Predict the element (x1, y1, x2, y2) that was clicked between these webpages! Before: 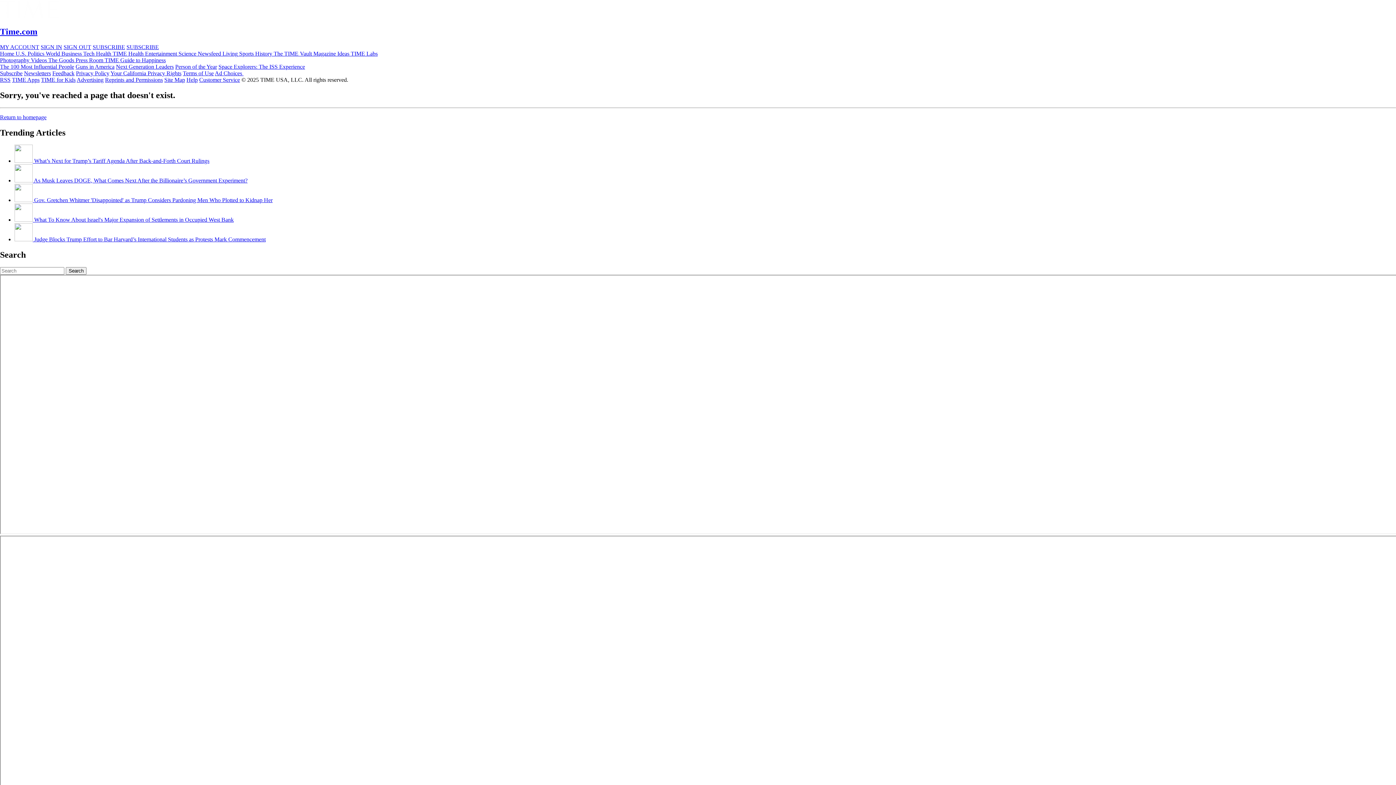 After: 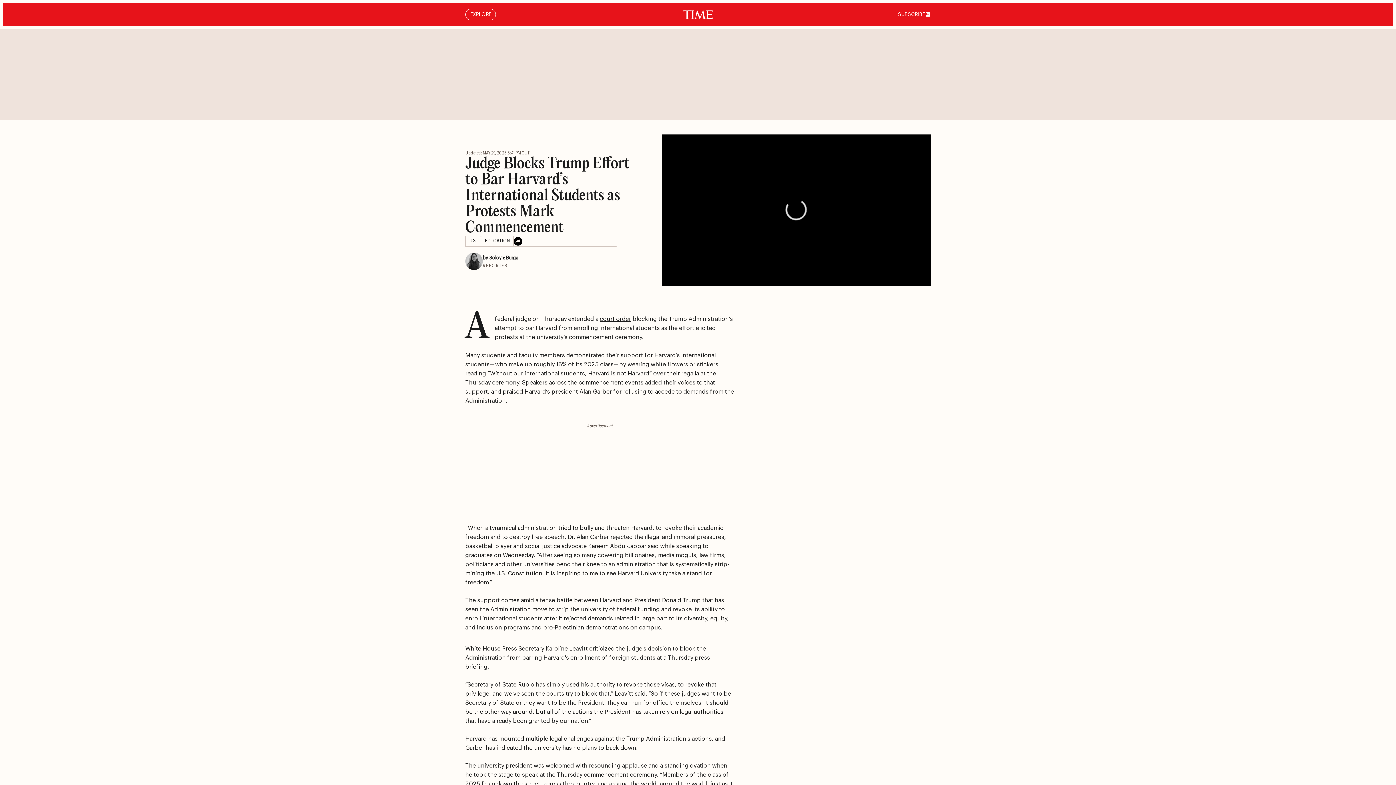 Action: label:  Judge Blocks Trump Effort to Bar Harvard’s International Students as Protests Mark Commencement bbox: (14, 236, 265, 242)